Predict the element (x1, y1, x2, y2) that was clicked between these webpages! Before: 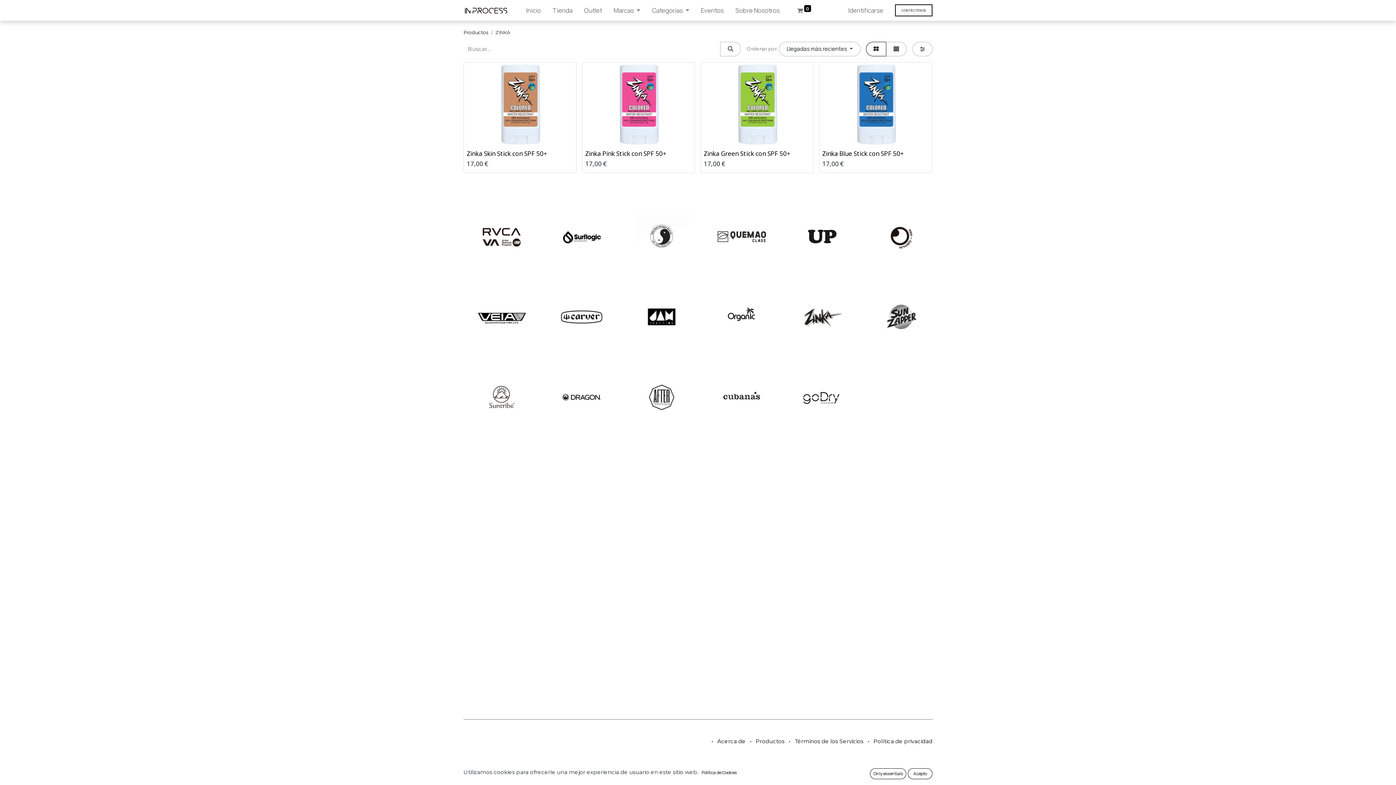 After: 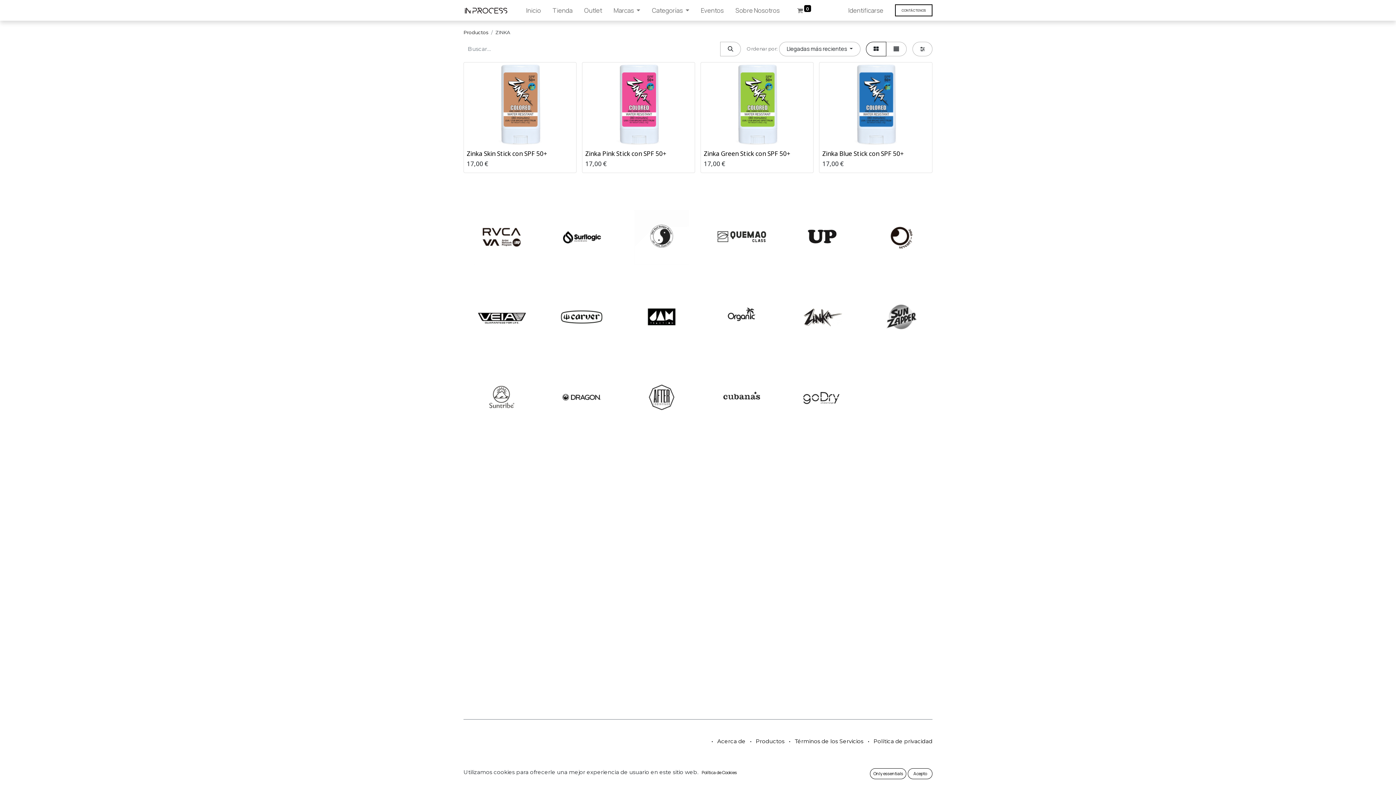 Action: label: ​ bbox: (603, 348, 611, 356)